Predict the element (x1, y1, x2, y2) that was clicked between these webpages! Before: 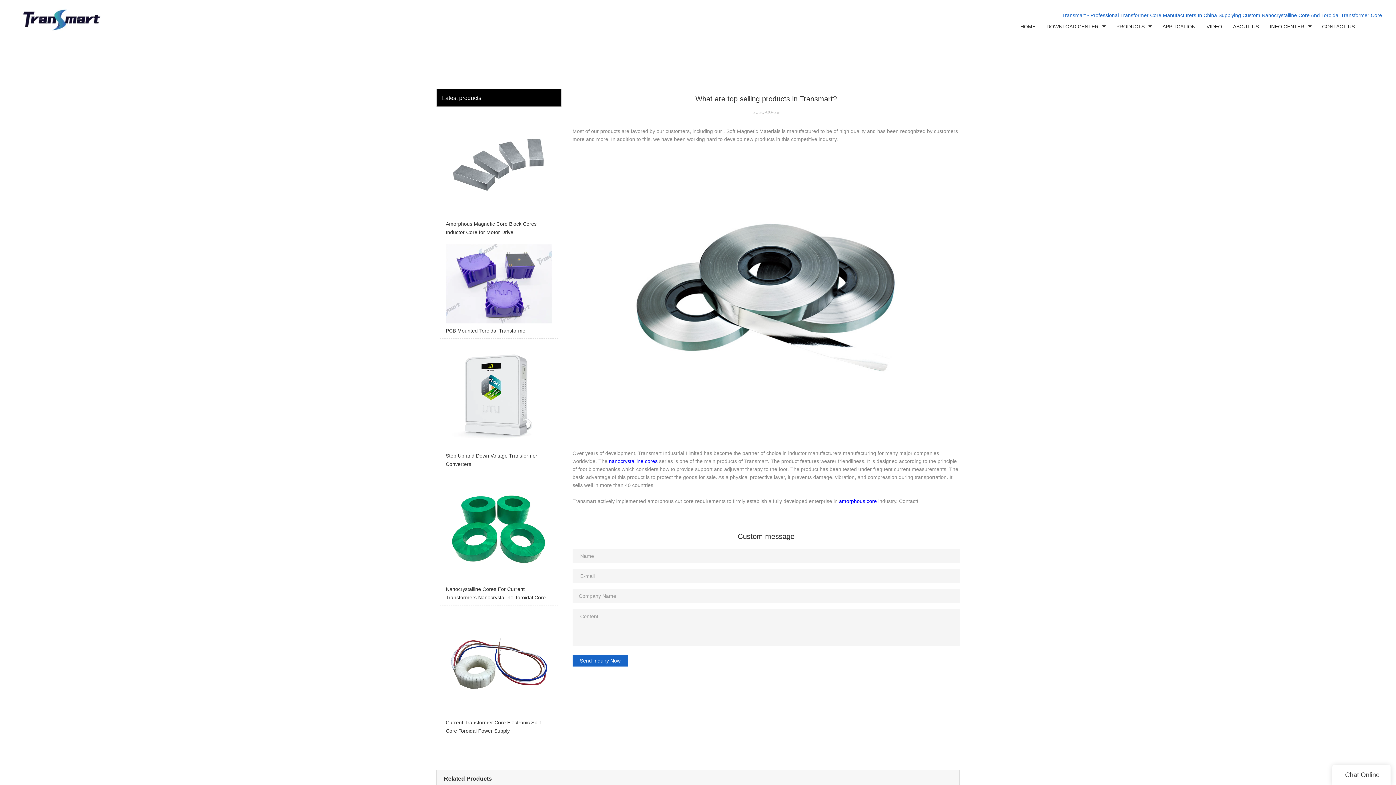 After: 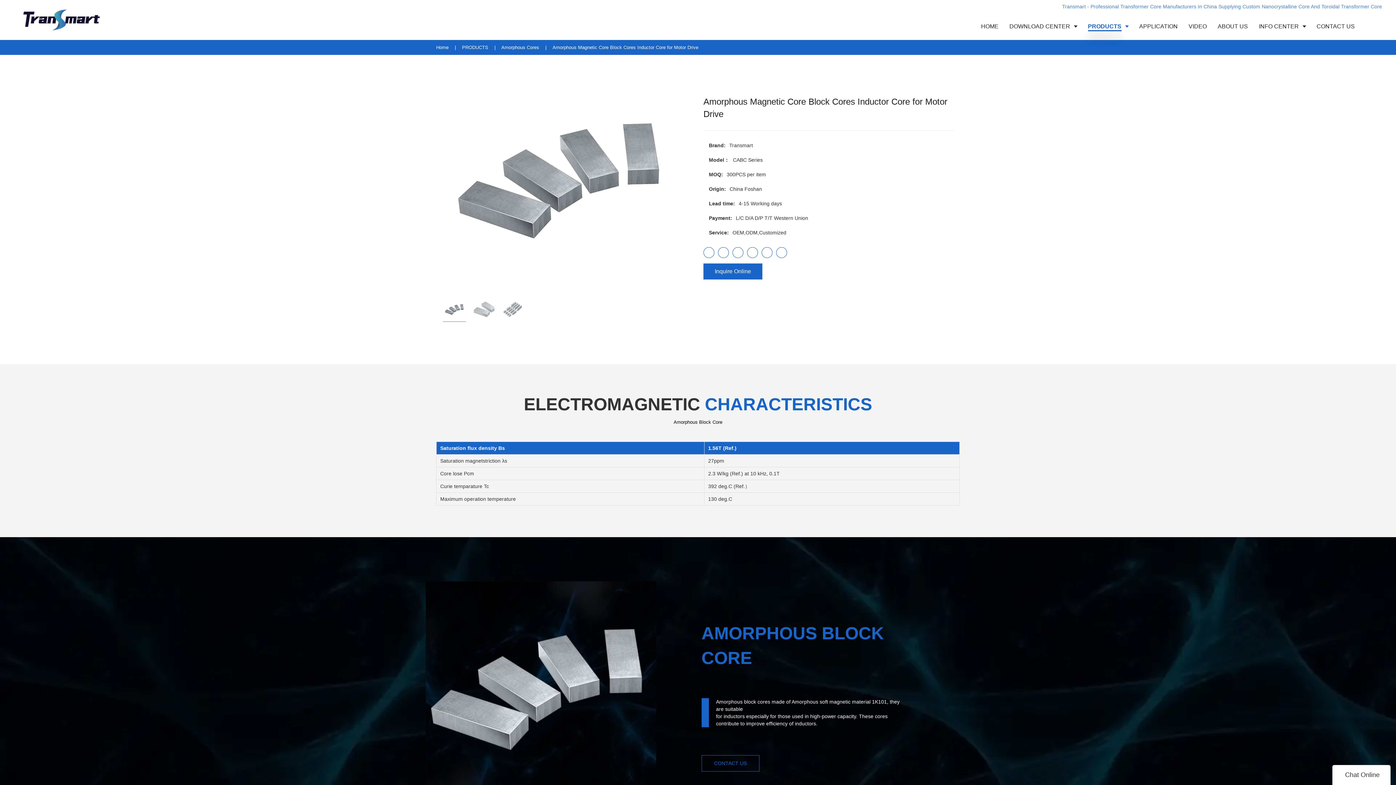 Action: label: Amorphous Magnetic Core Block Cores Inductor Core for Motor Drive bbox: (440, 110, 558, 240)